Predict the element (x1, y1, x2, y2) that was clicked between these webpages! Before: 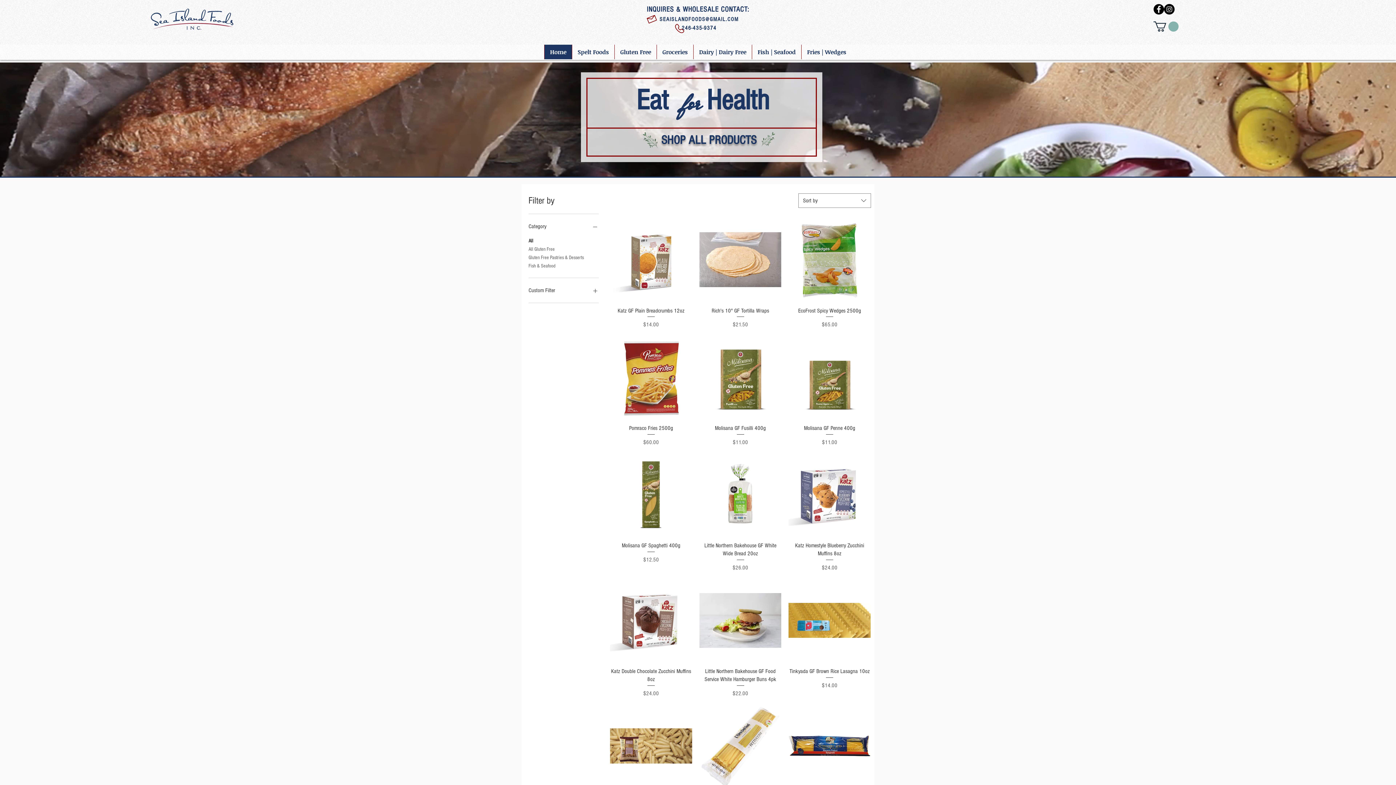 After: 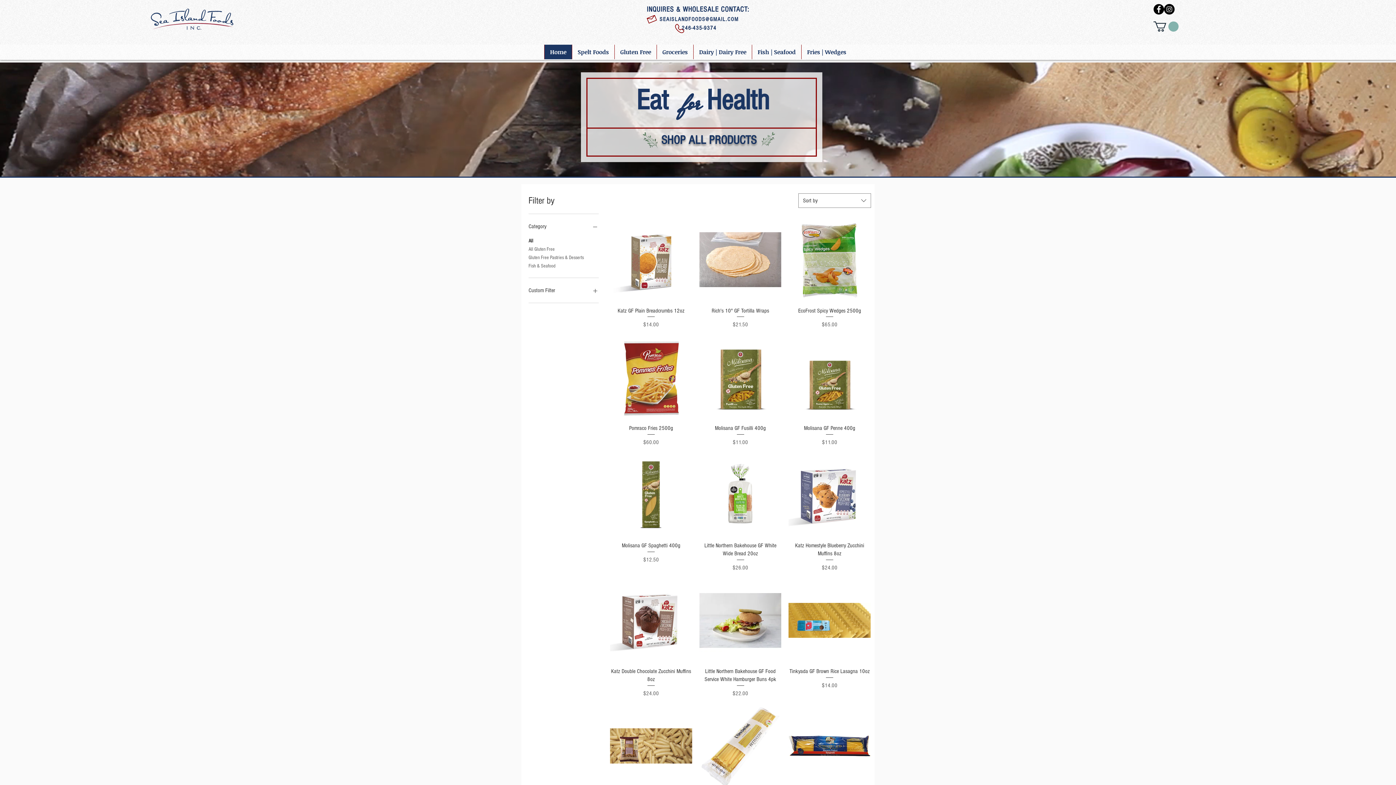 Action: bbox: (528, 285, 599, 295) label: Custom Filter